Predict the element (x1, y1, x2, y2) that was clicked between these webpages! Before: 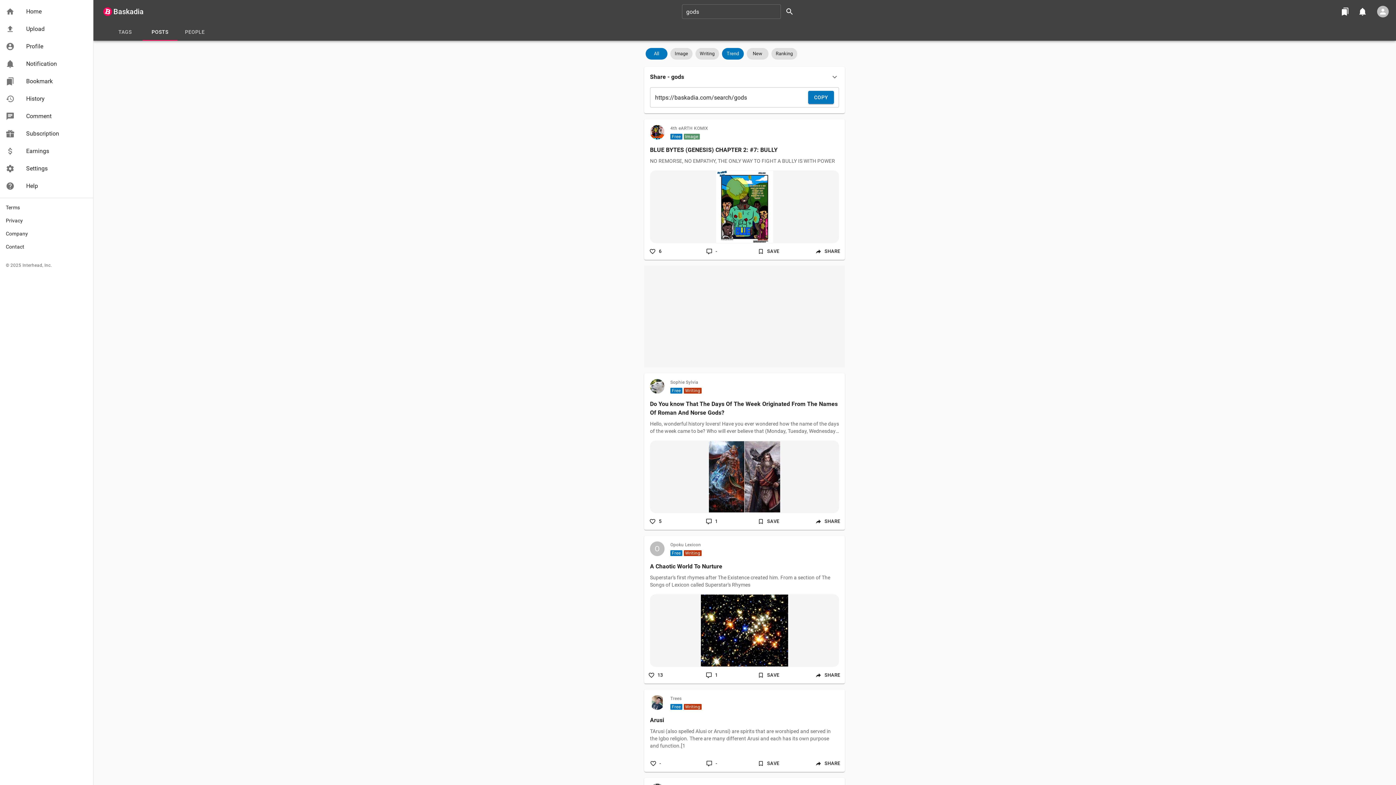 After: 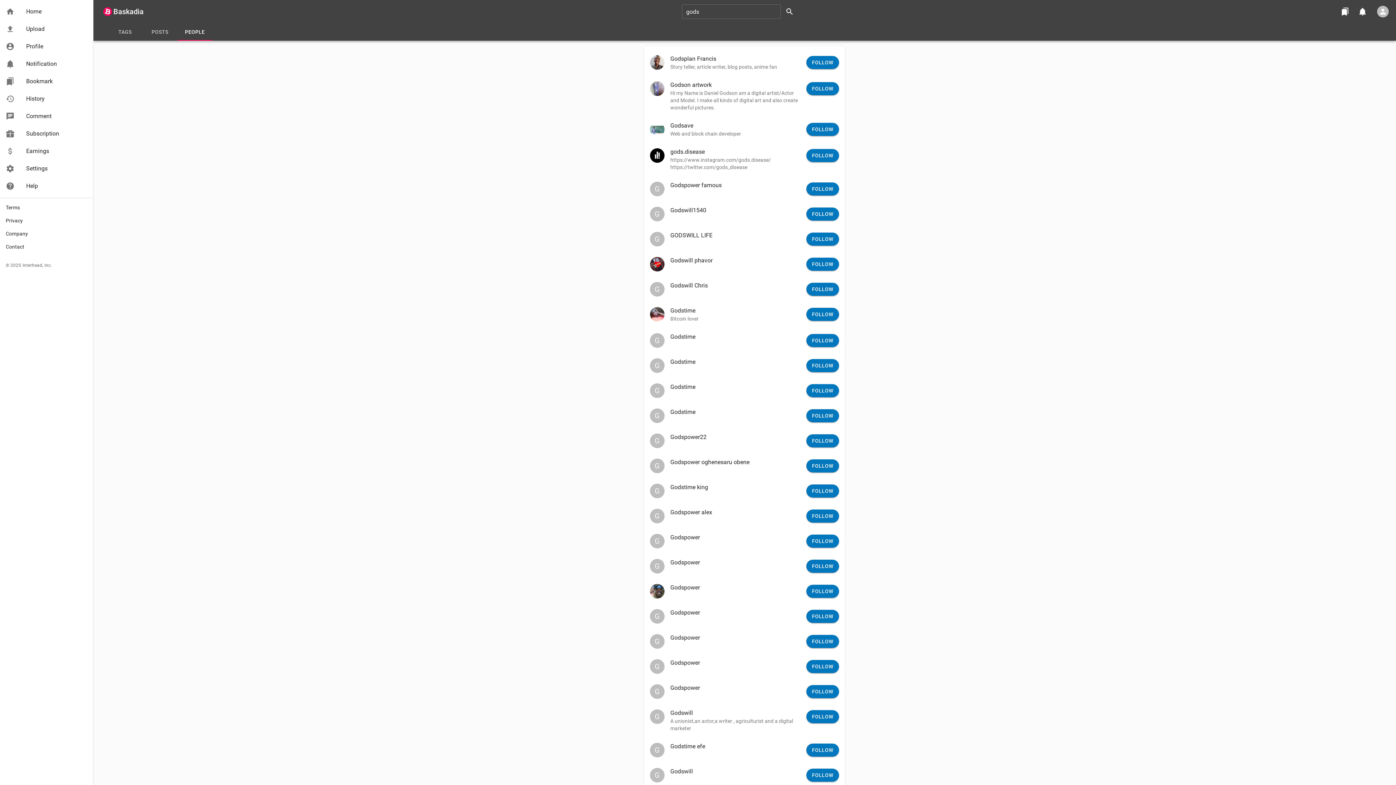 Action: bbox: (177, 23, 212, 40) label: PEOPLE